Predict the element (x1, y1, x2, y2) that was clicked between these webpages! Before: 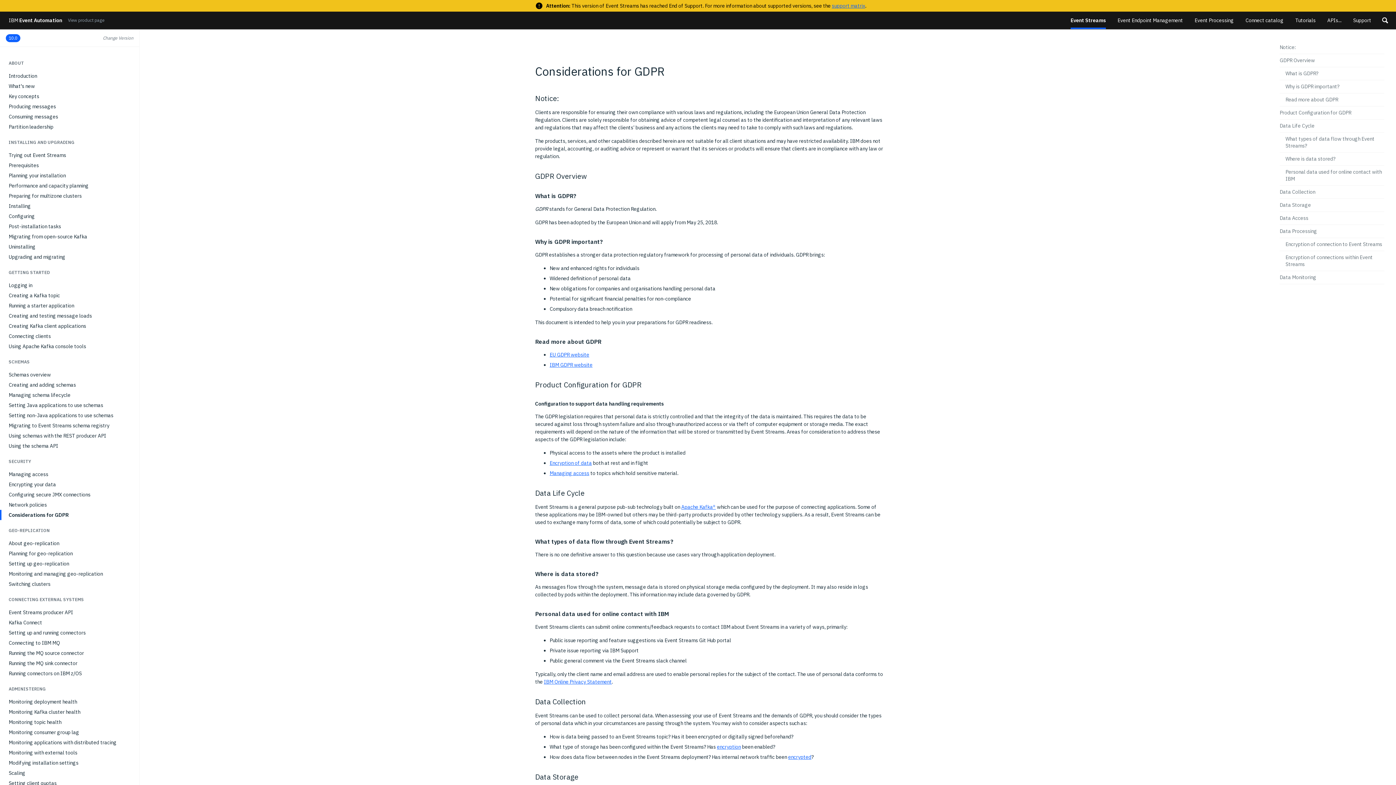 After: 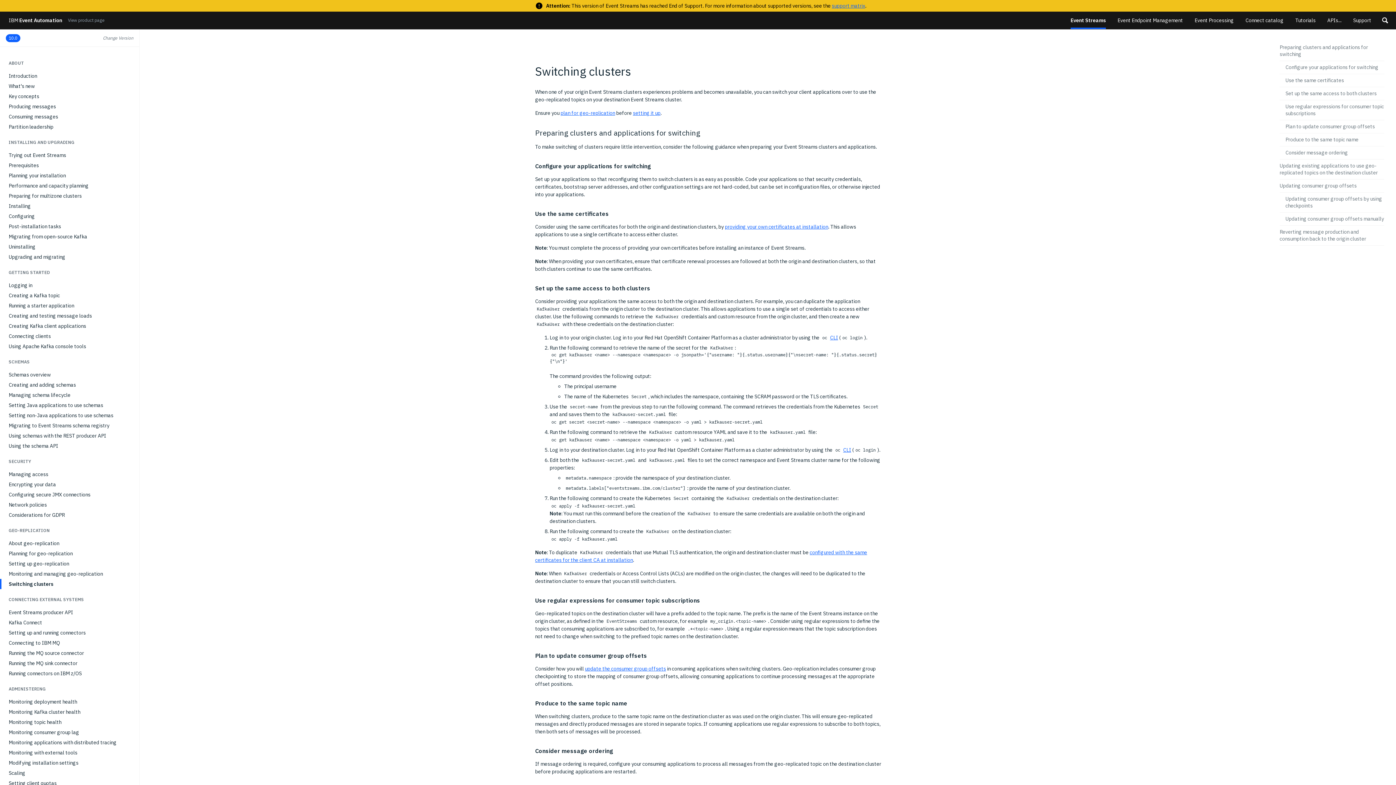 Action: bbox: (8, 579, 133, 589) label: Switching clusters